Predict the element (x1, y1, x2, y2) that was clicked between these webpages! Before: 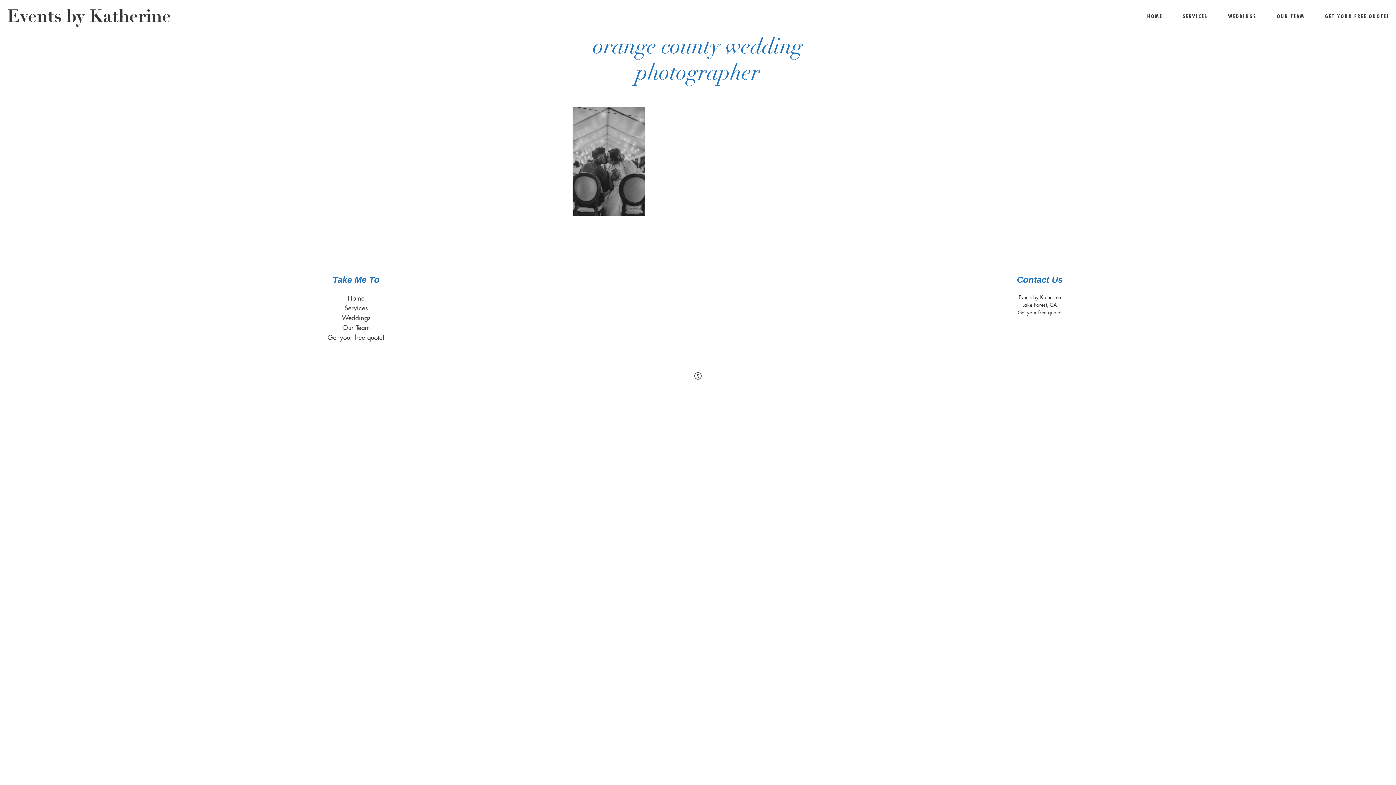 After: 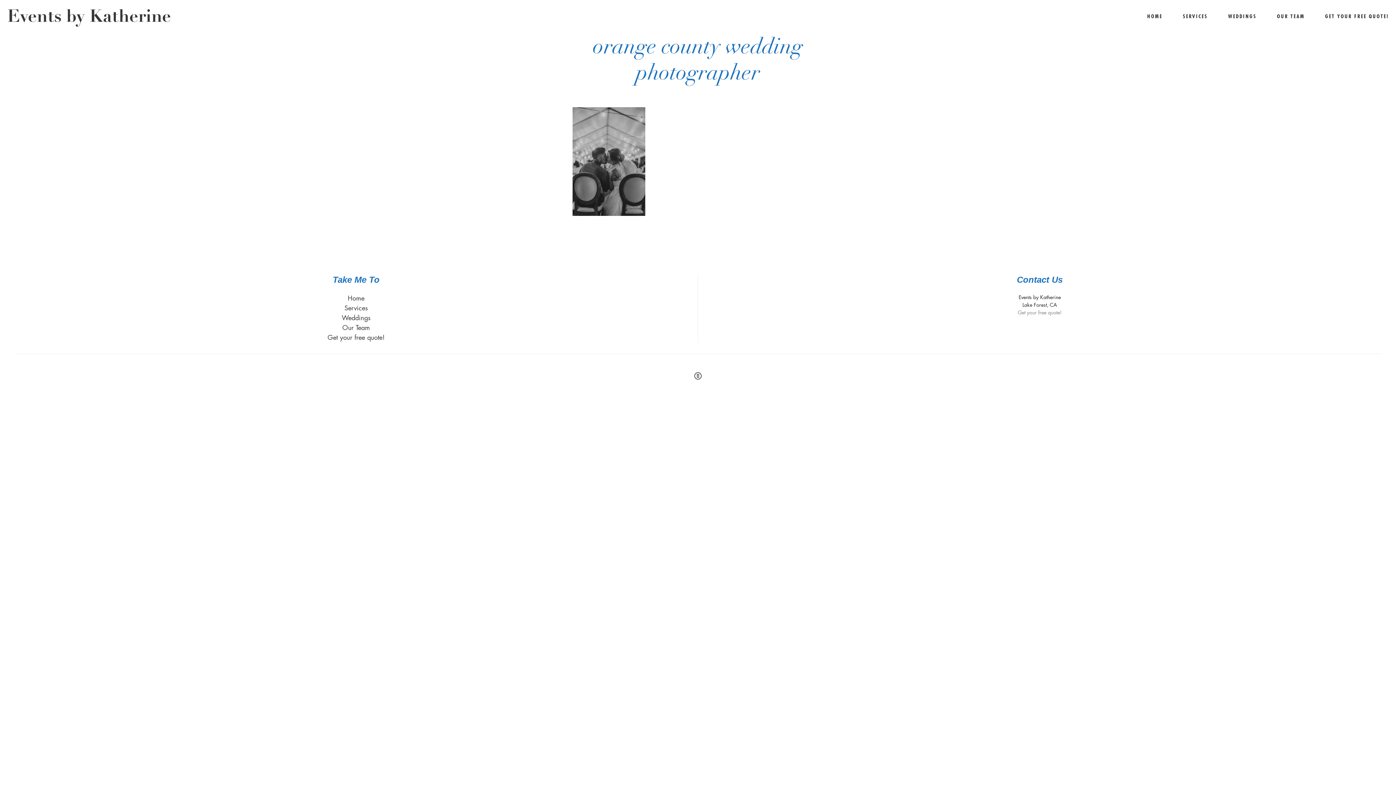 Action: bbox: (1018, 310, 1062, 315) label: Get your free quote!